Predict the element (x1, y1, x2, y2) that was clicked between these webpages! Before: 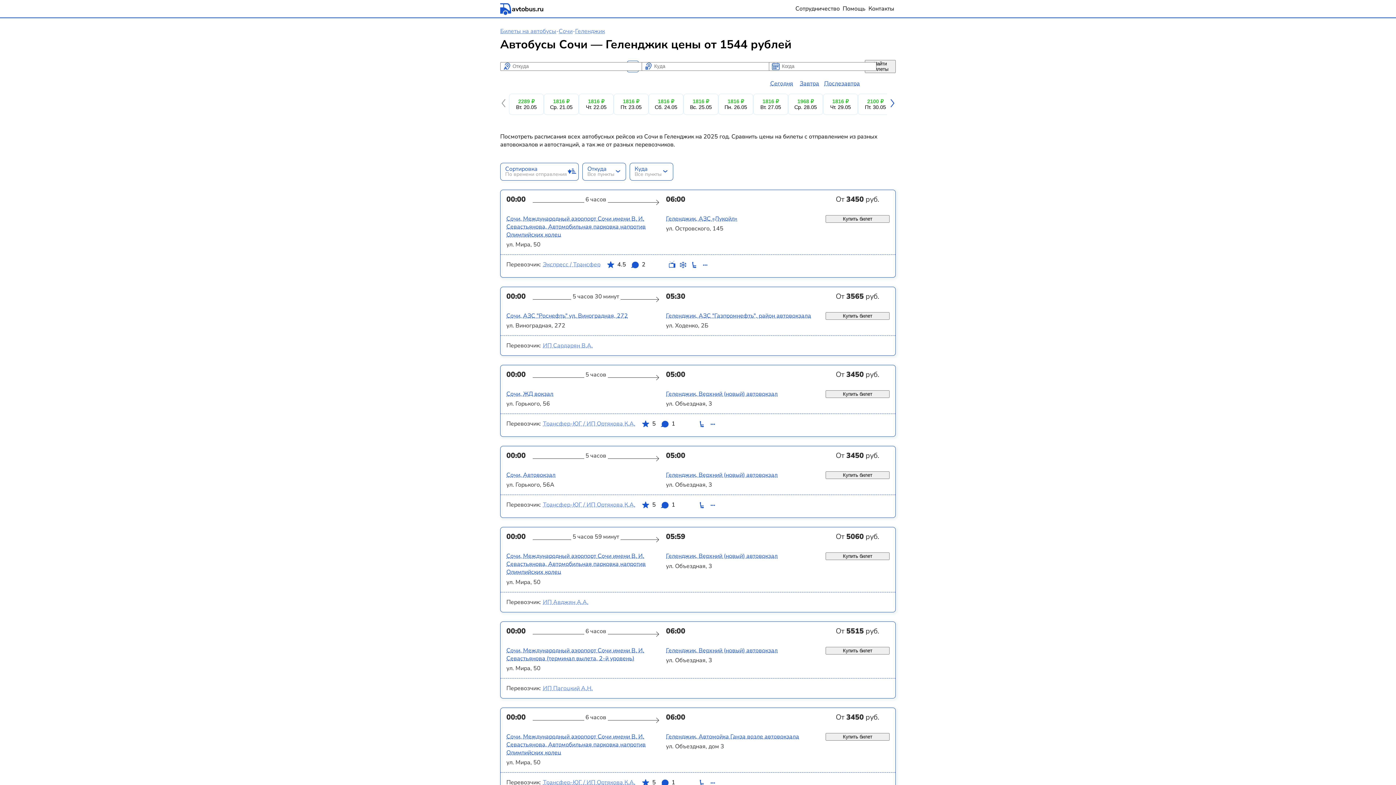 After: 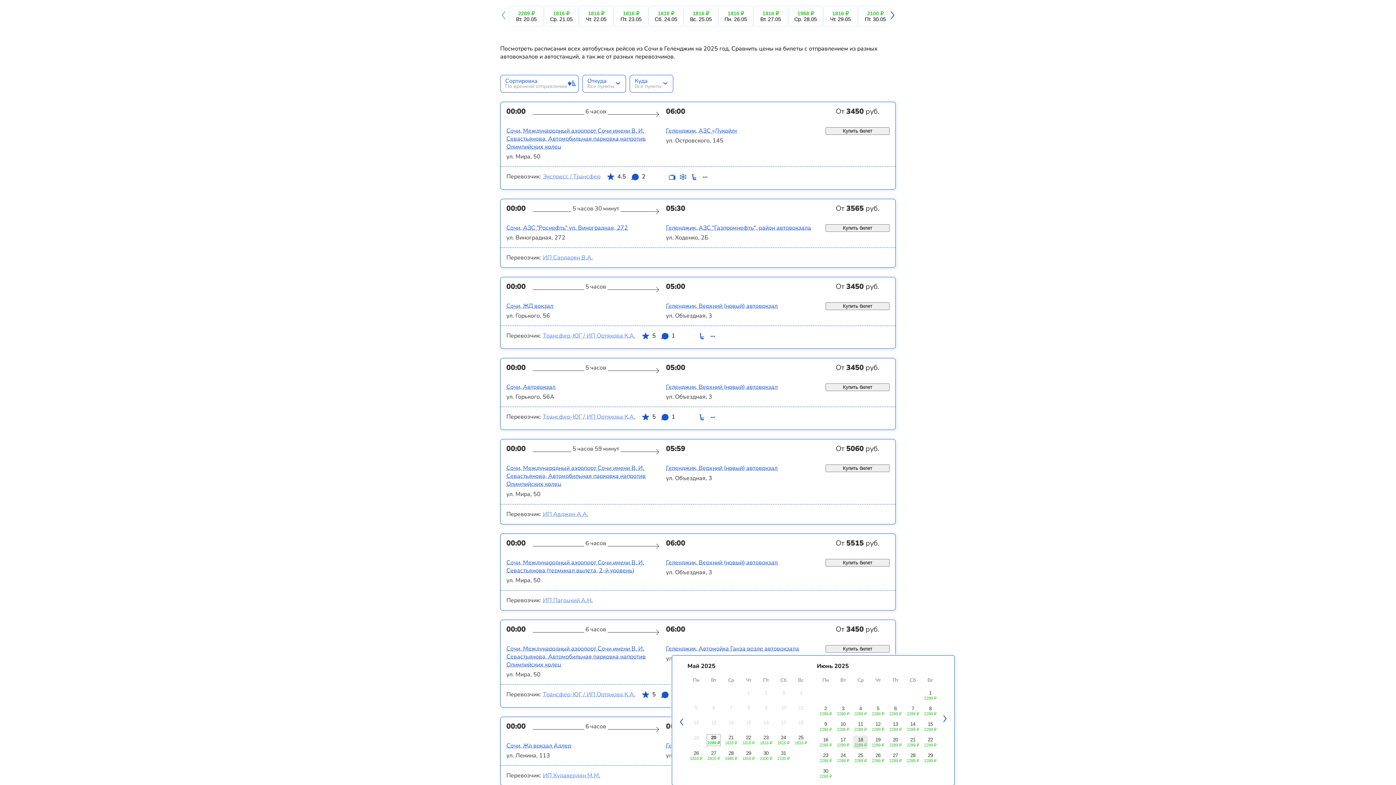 Action: label: Купить билет bbox: (825, 733, 889, 741)